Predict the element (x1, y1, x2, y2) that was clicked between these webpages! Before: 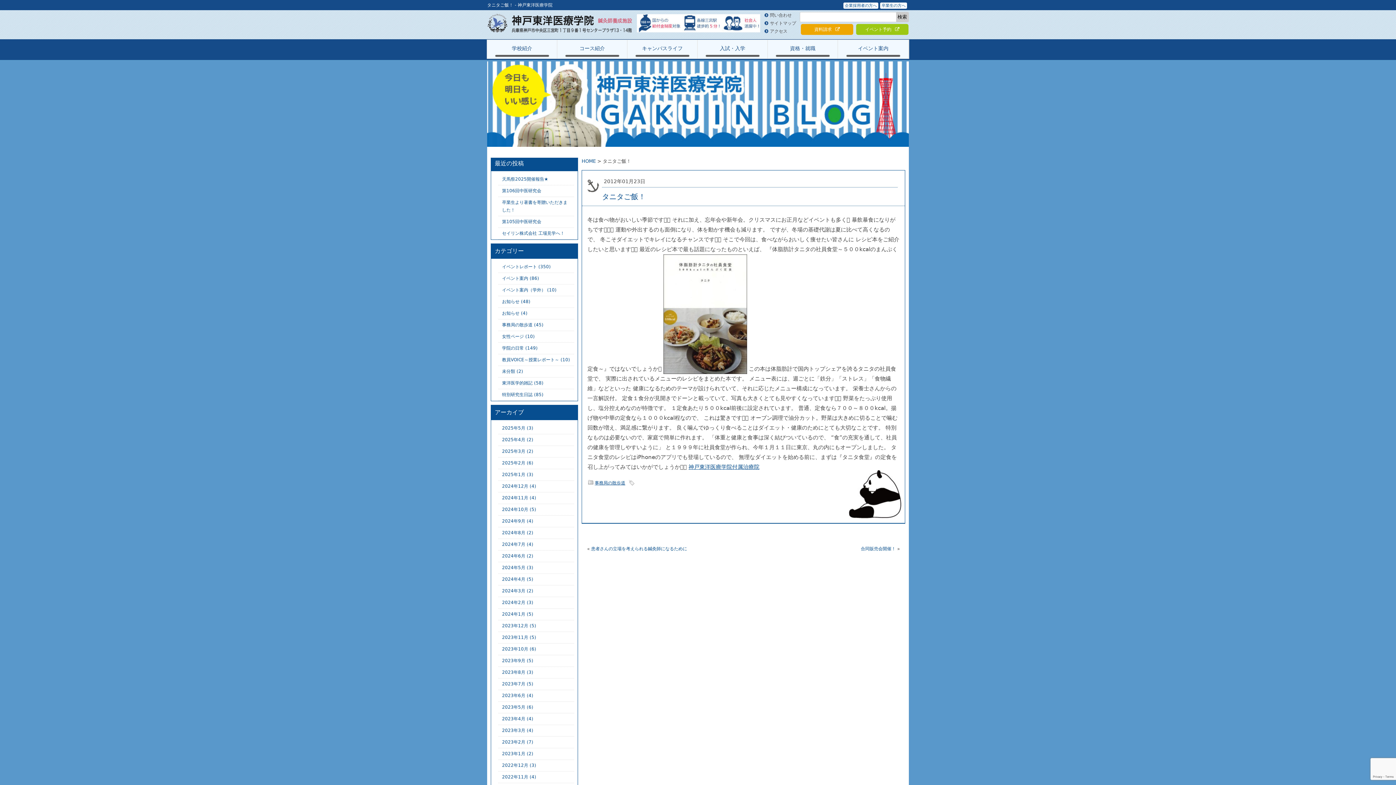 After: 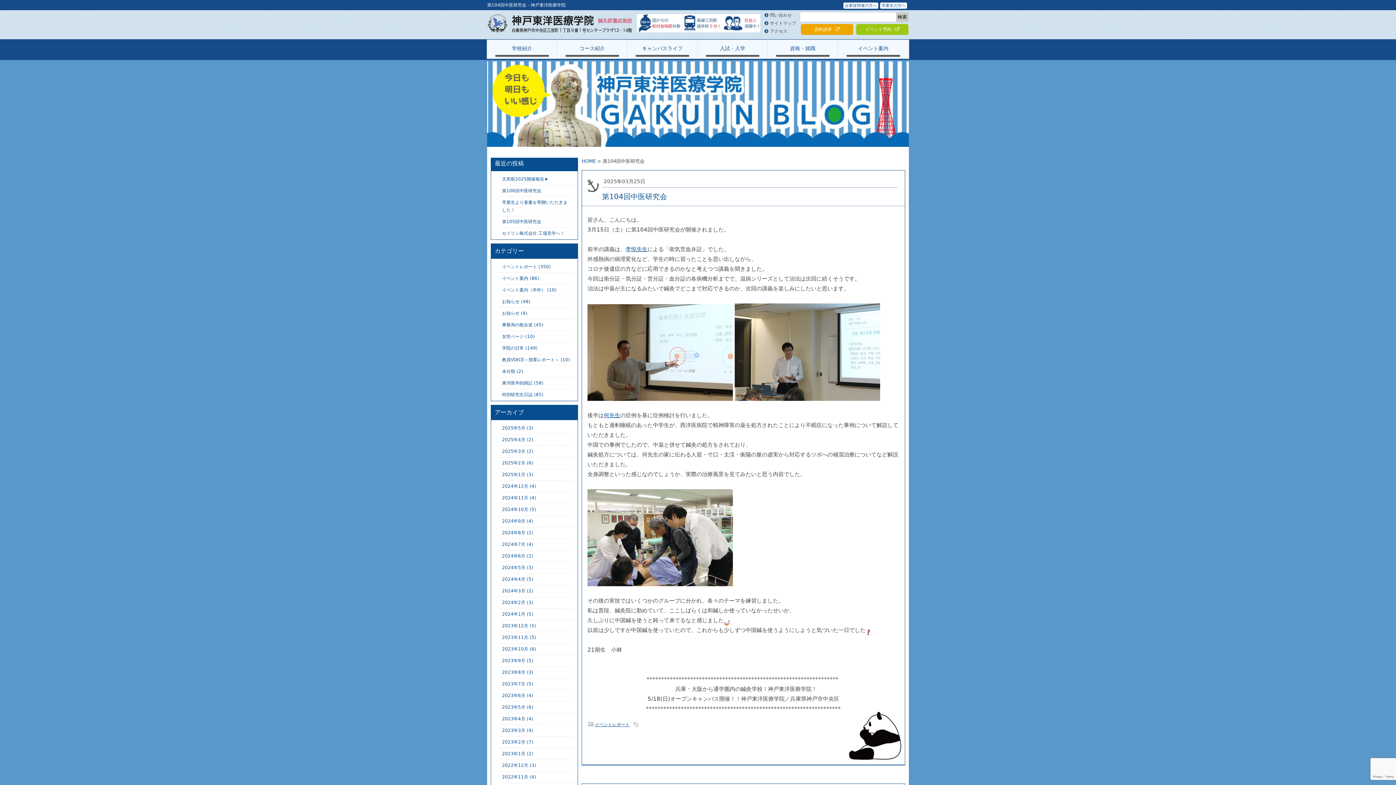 Action: label: 2025年3月 bbox: (502, 449, 525, 454)